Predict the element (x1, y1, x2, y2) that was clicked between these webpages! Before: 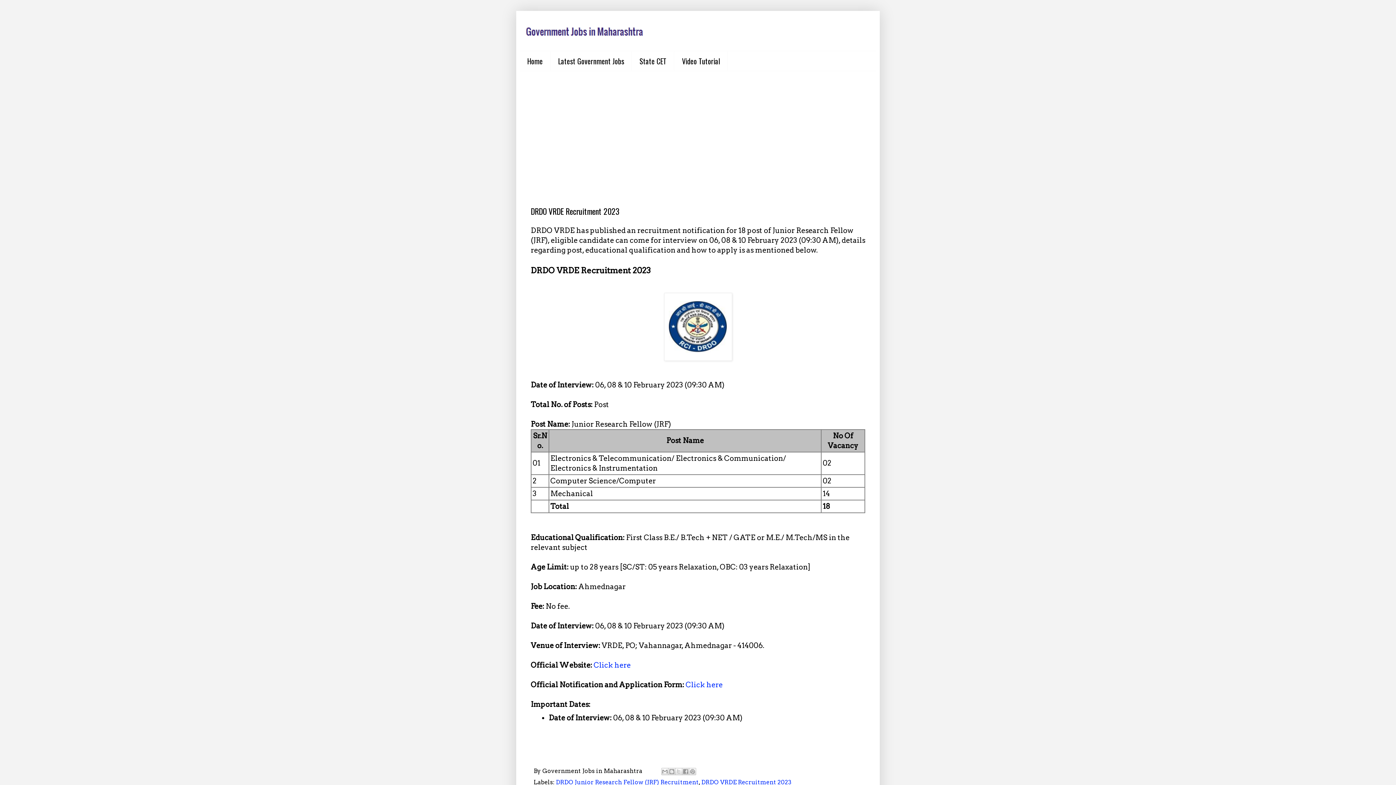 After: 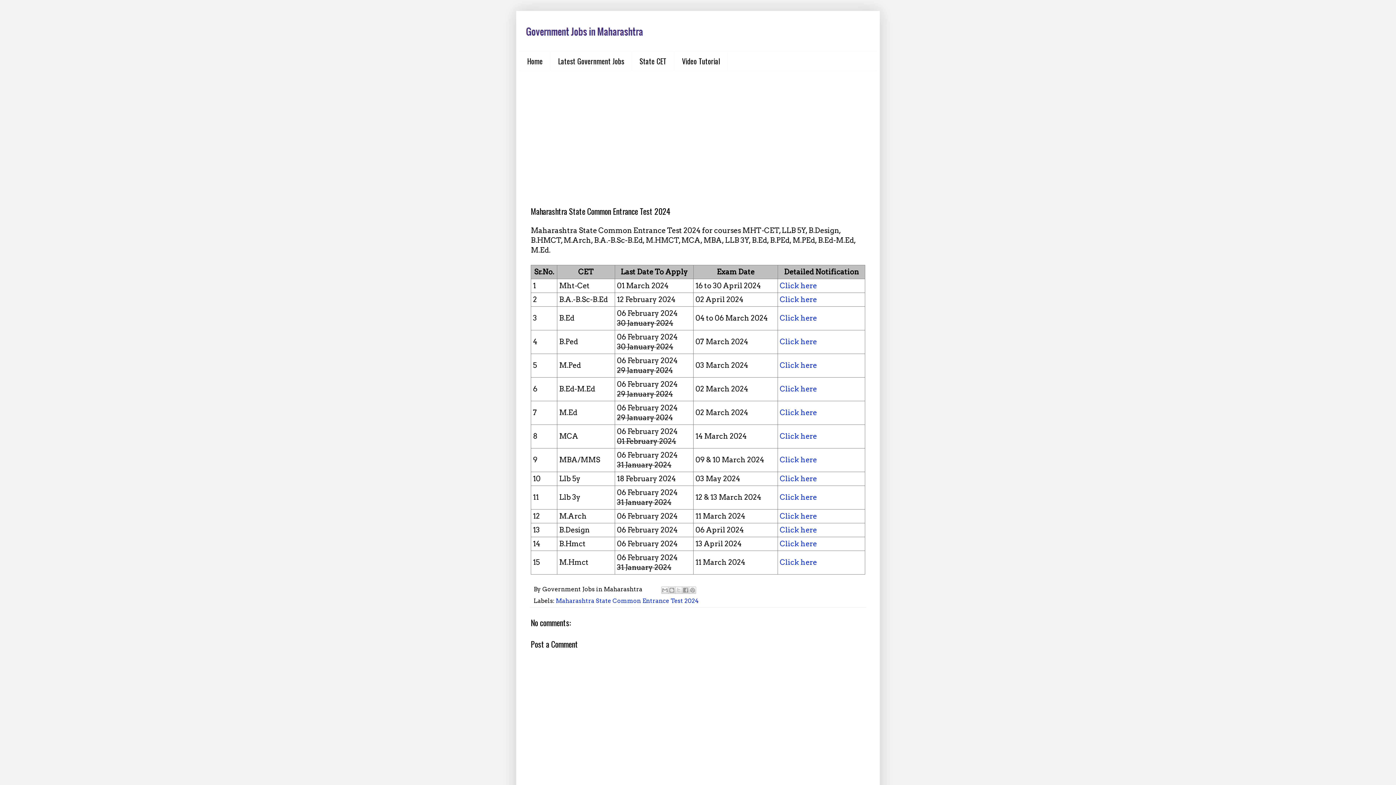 Action: label: State CET bbox: (632, 51, 674, 70)